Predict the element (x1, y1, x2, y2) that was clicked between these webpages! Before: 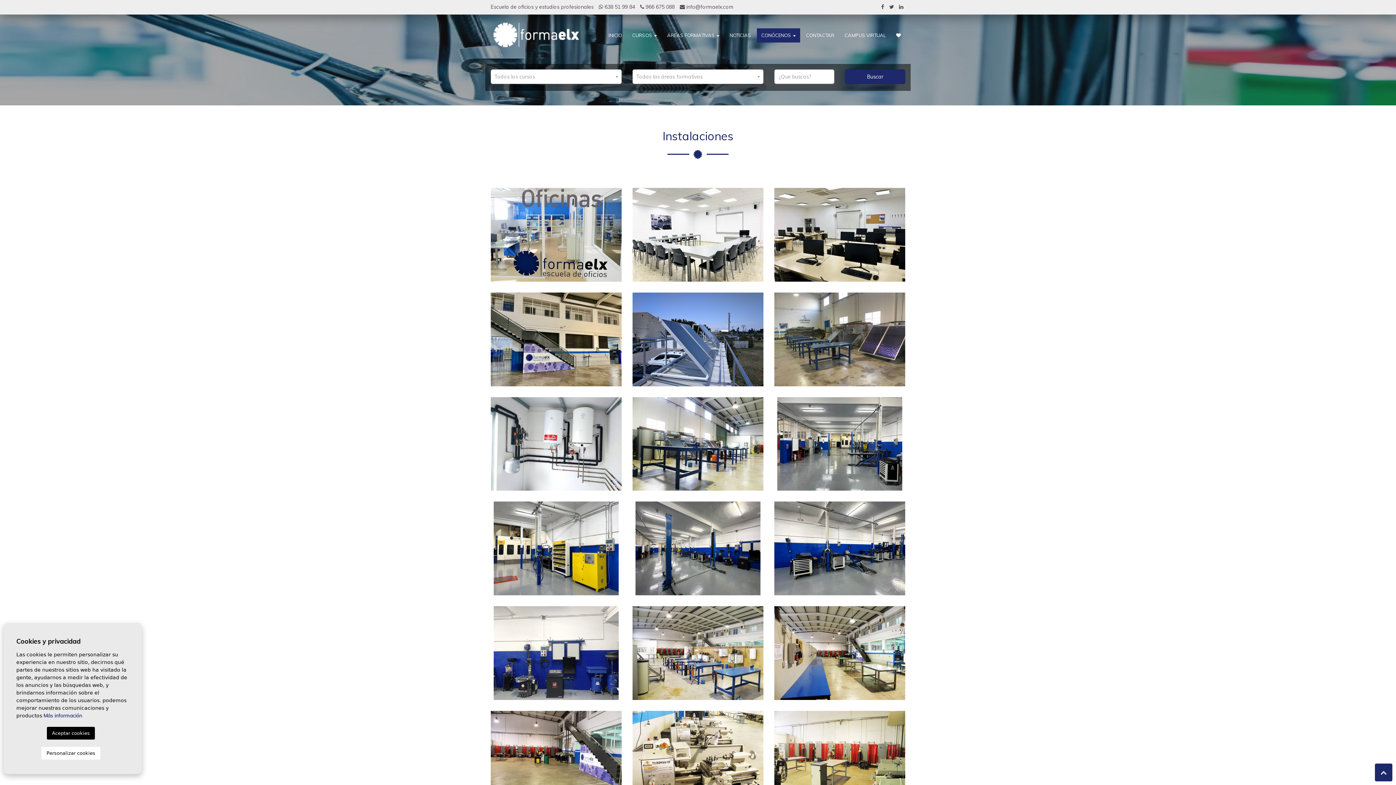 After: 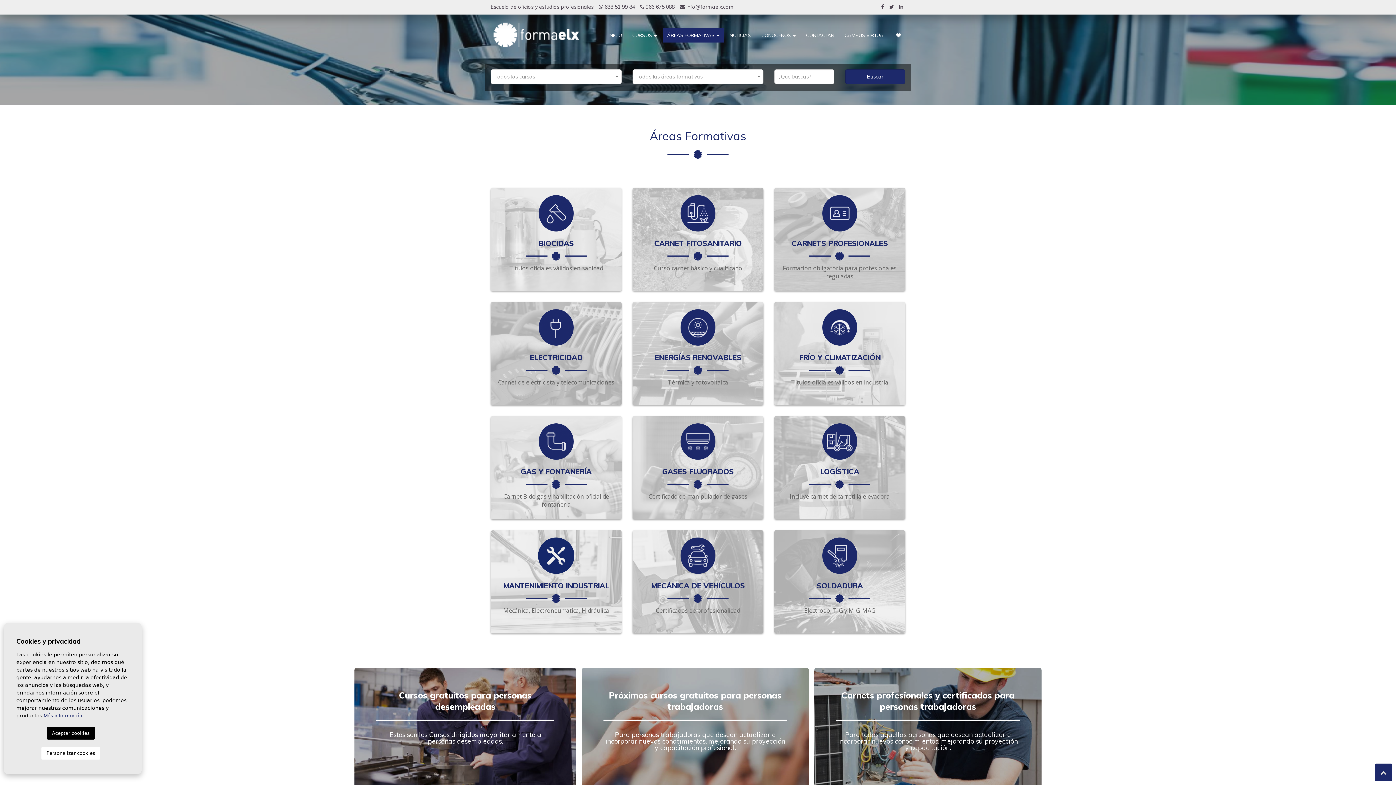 Action: label: ÁREAS FORMATIVAS  bbox: (662, 28, 724, 42)